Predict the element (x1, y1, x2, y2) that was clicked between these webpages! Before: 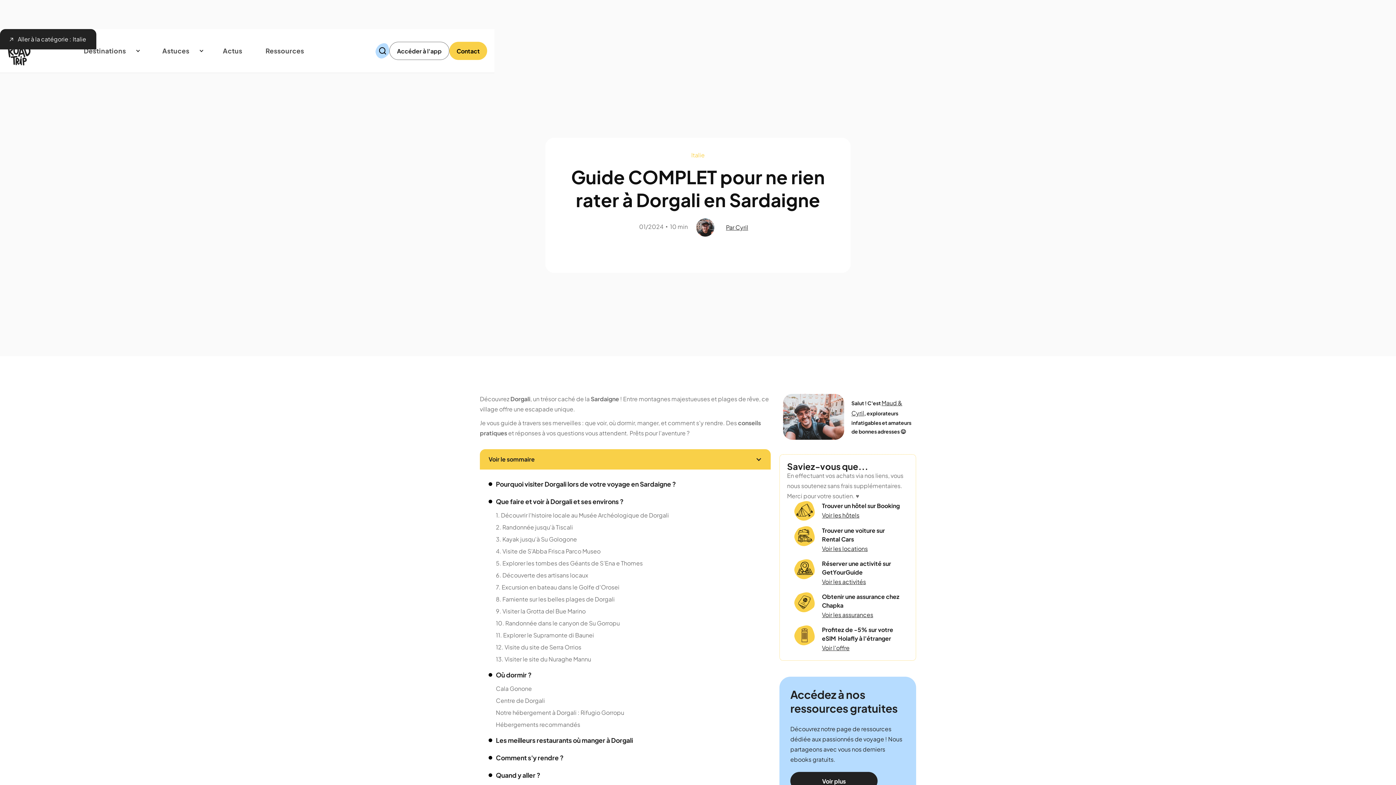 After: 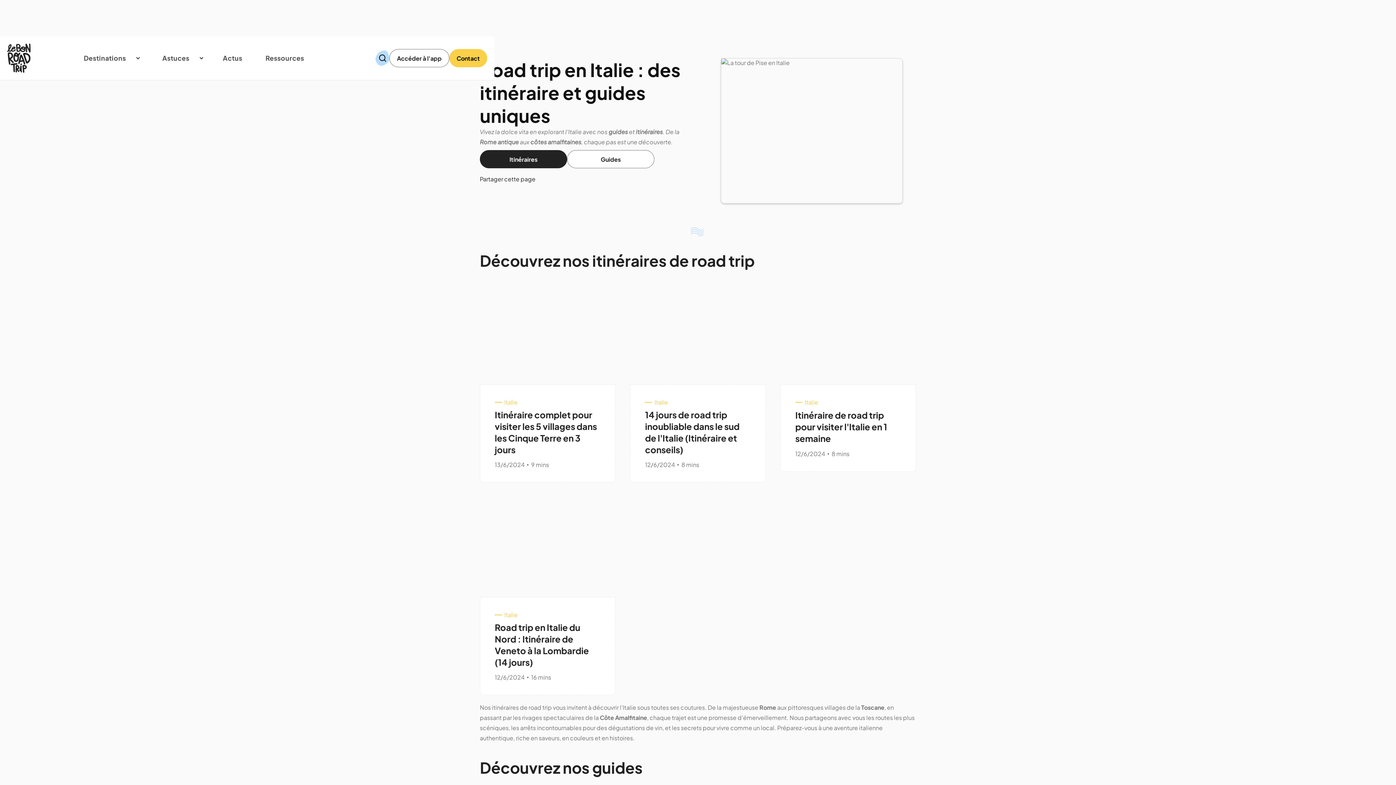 Action: bbox: (691, 152, 704, 158) label: Italie